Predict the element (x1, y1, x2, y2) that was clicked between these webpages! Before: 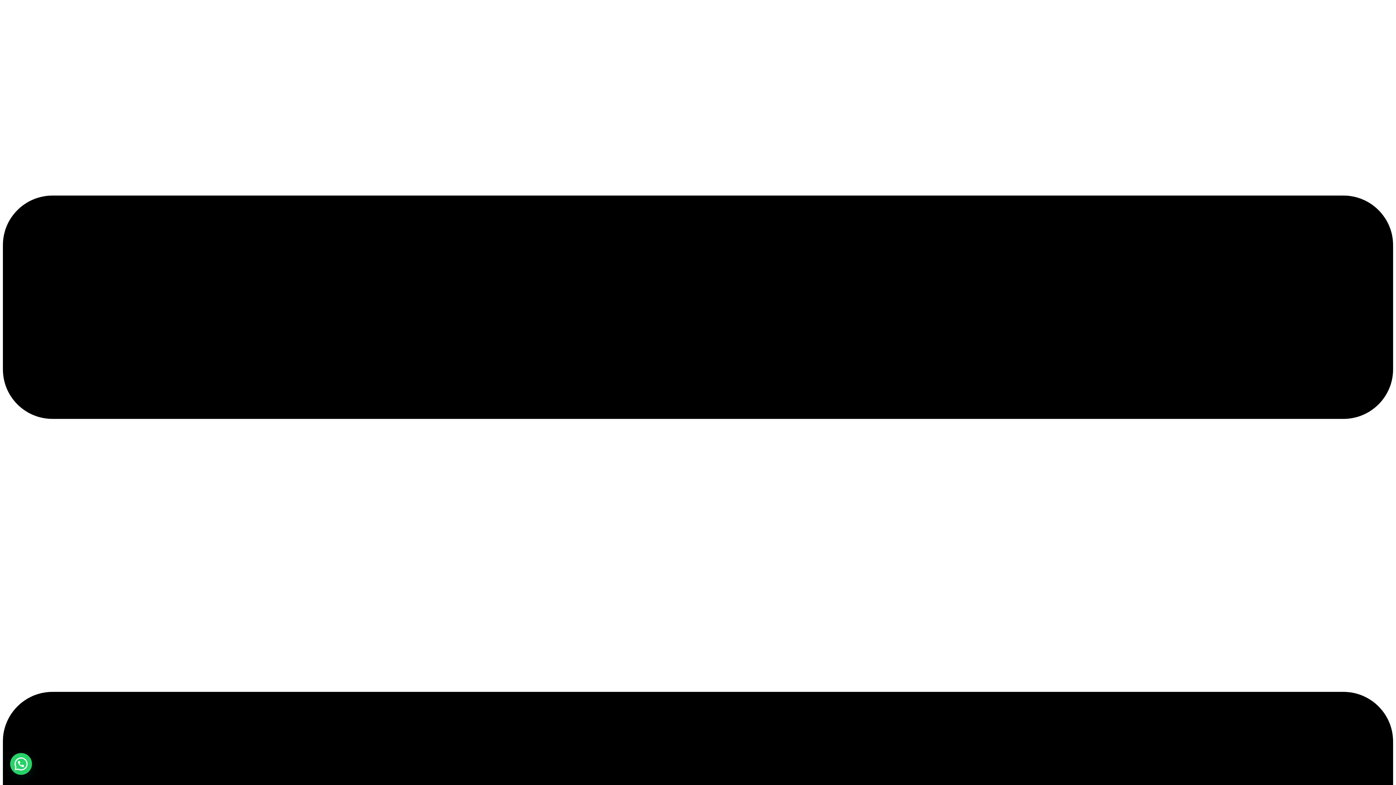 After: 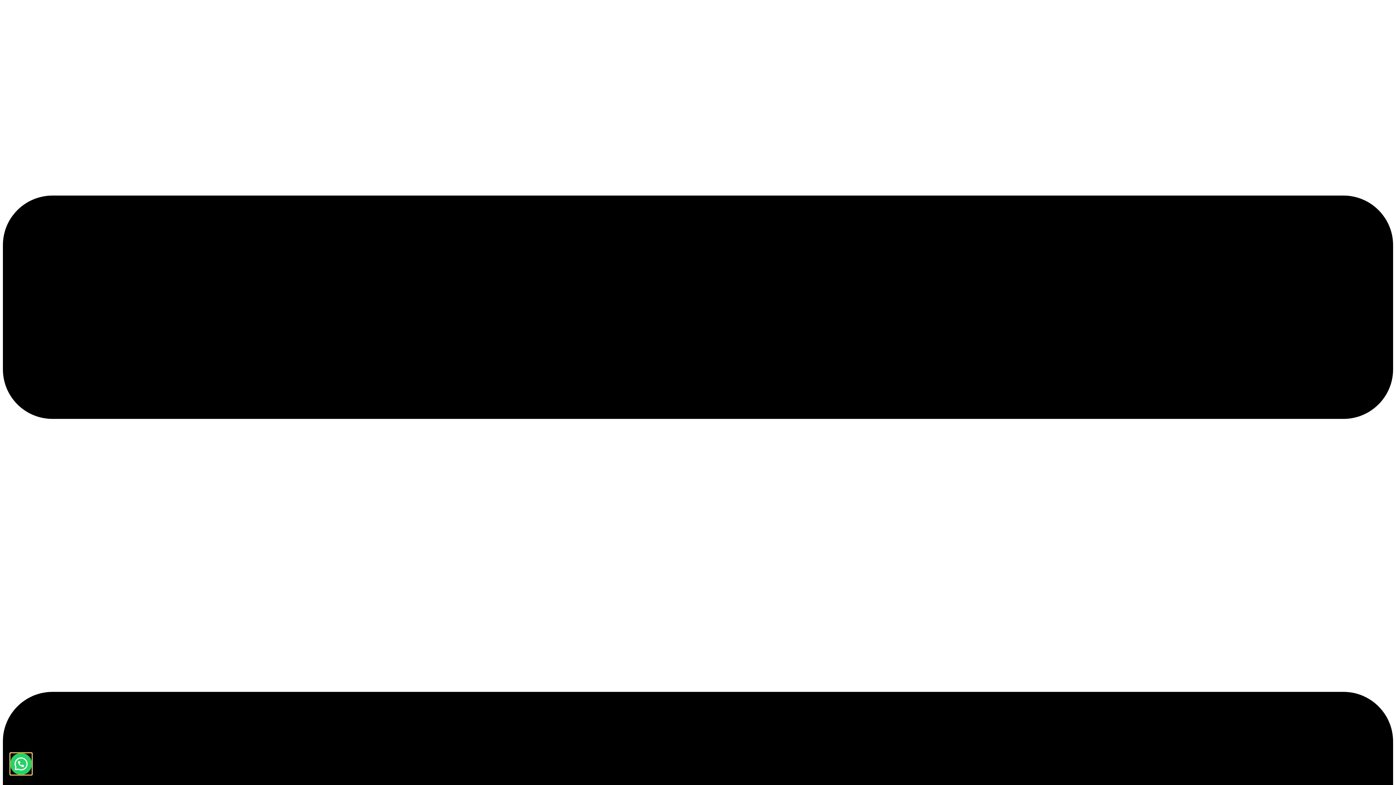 Action: bbox: (10, 753, 32, 775)